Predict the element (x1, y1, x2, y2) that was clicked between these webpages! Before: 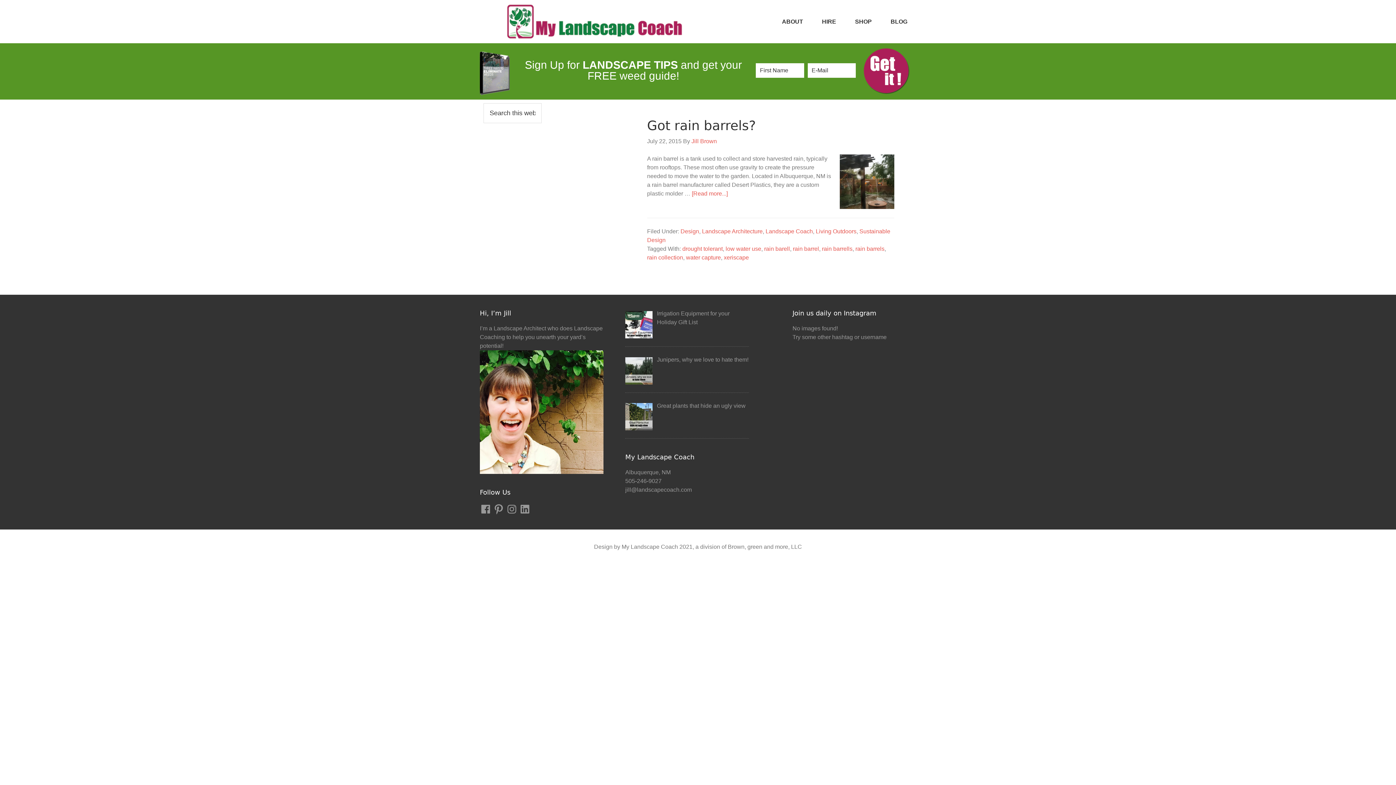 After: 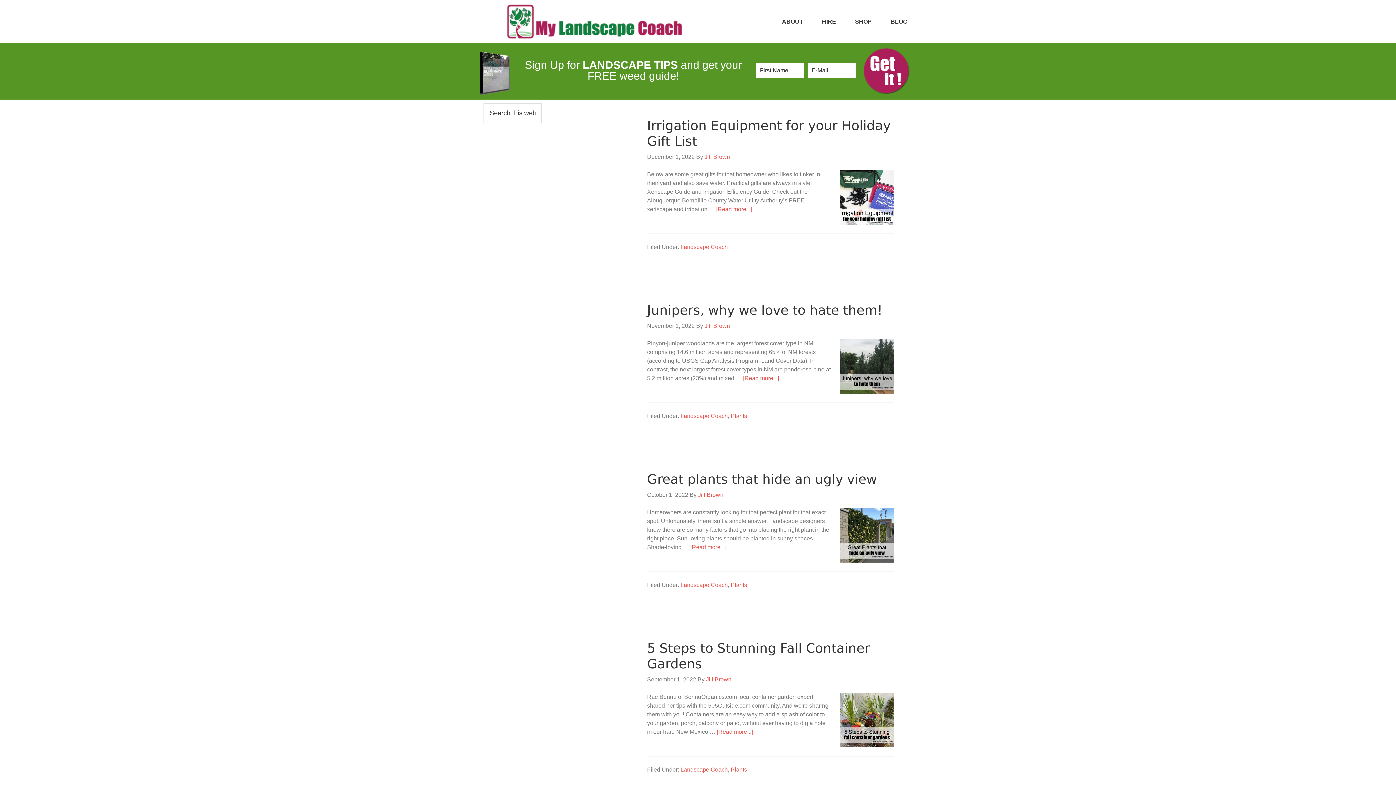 Action: bbox: (765, 228, 813, 234) label: Landscape Coach